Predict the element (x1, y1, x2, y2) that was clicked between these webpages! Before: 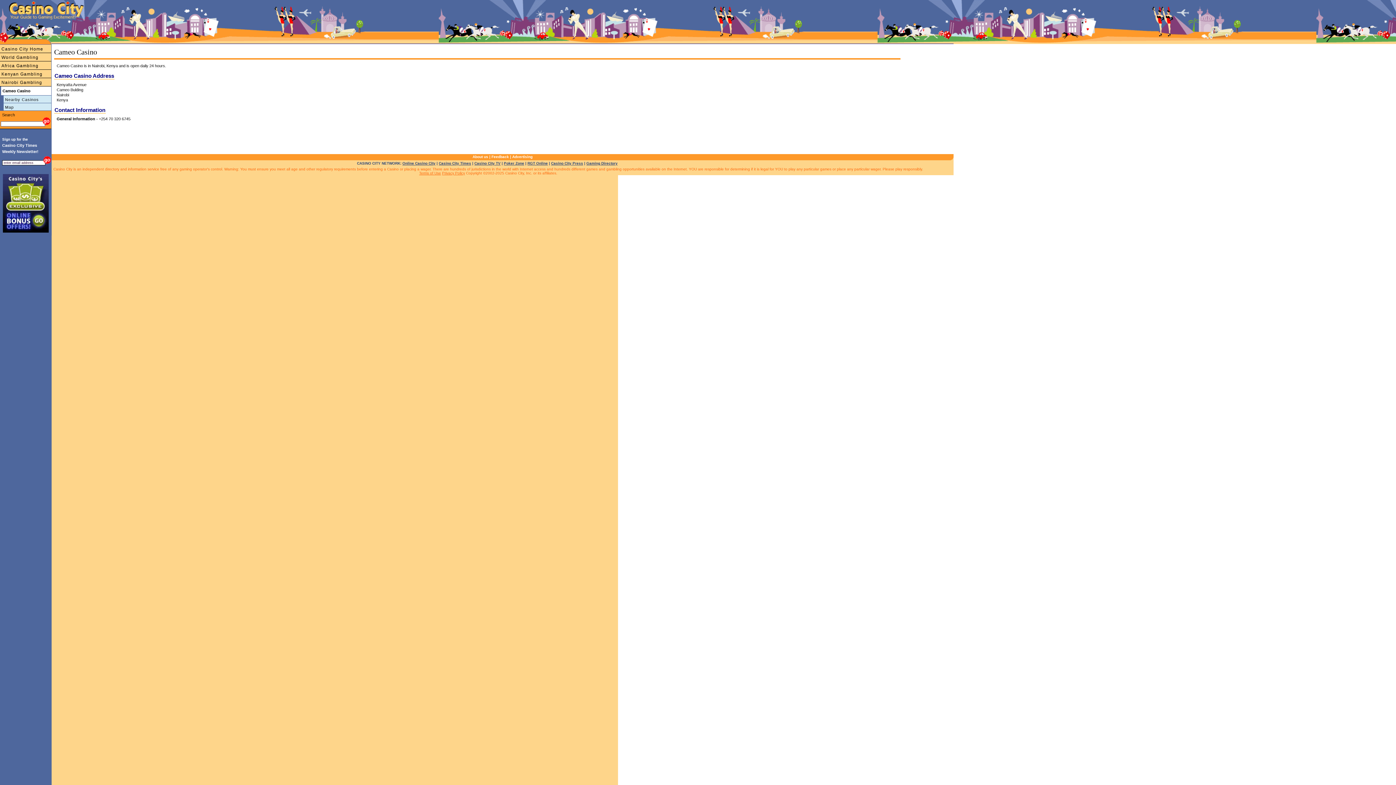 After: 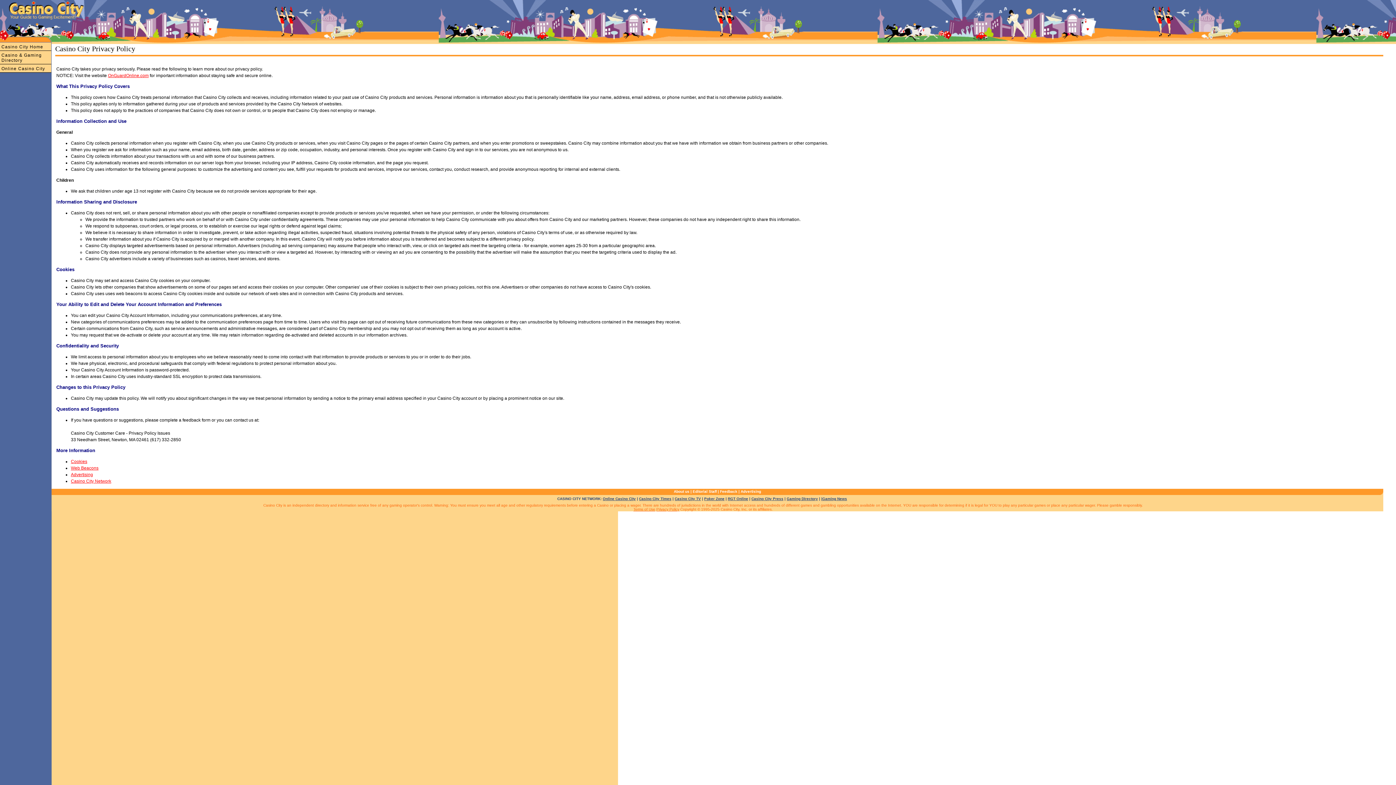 Action: label: Privacy Policy bbox: (442, 171, 465, 175)